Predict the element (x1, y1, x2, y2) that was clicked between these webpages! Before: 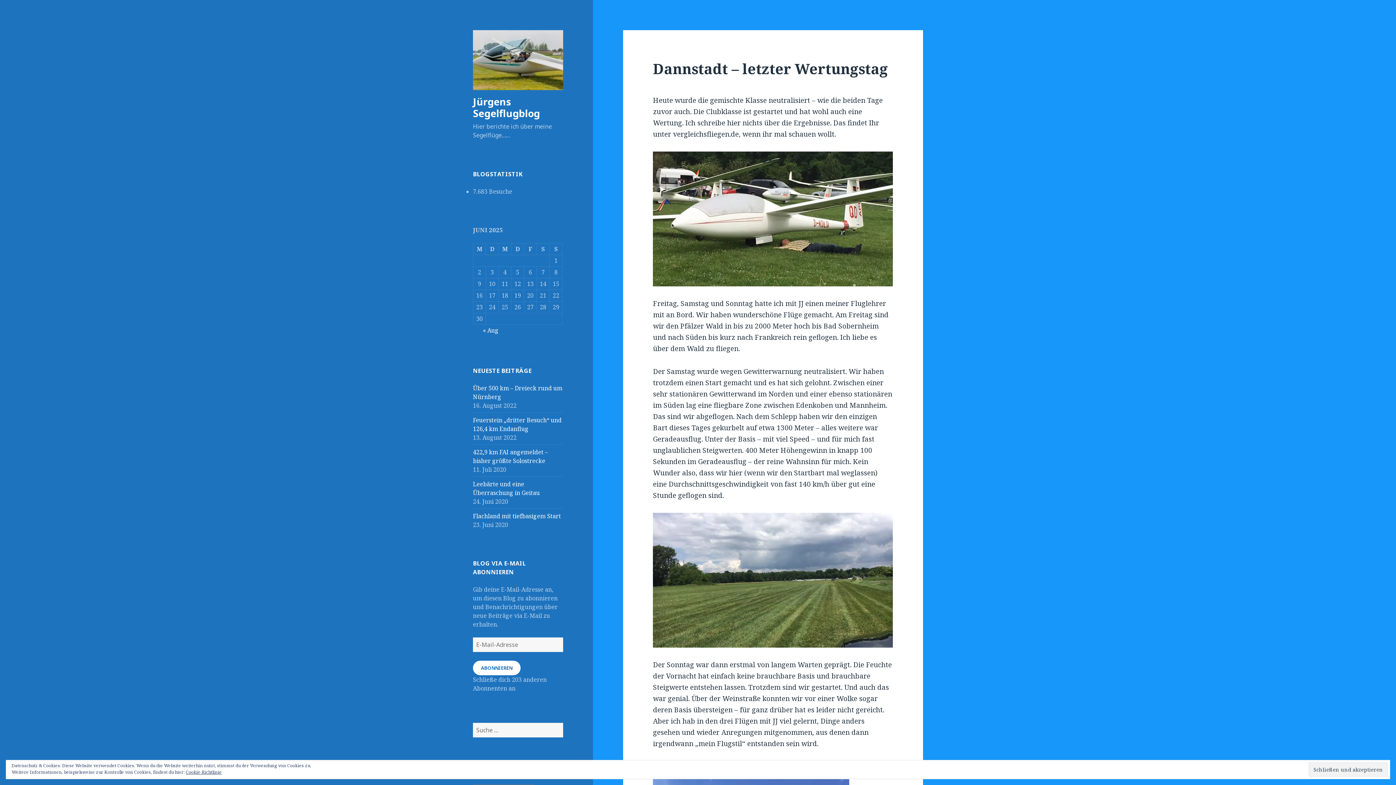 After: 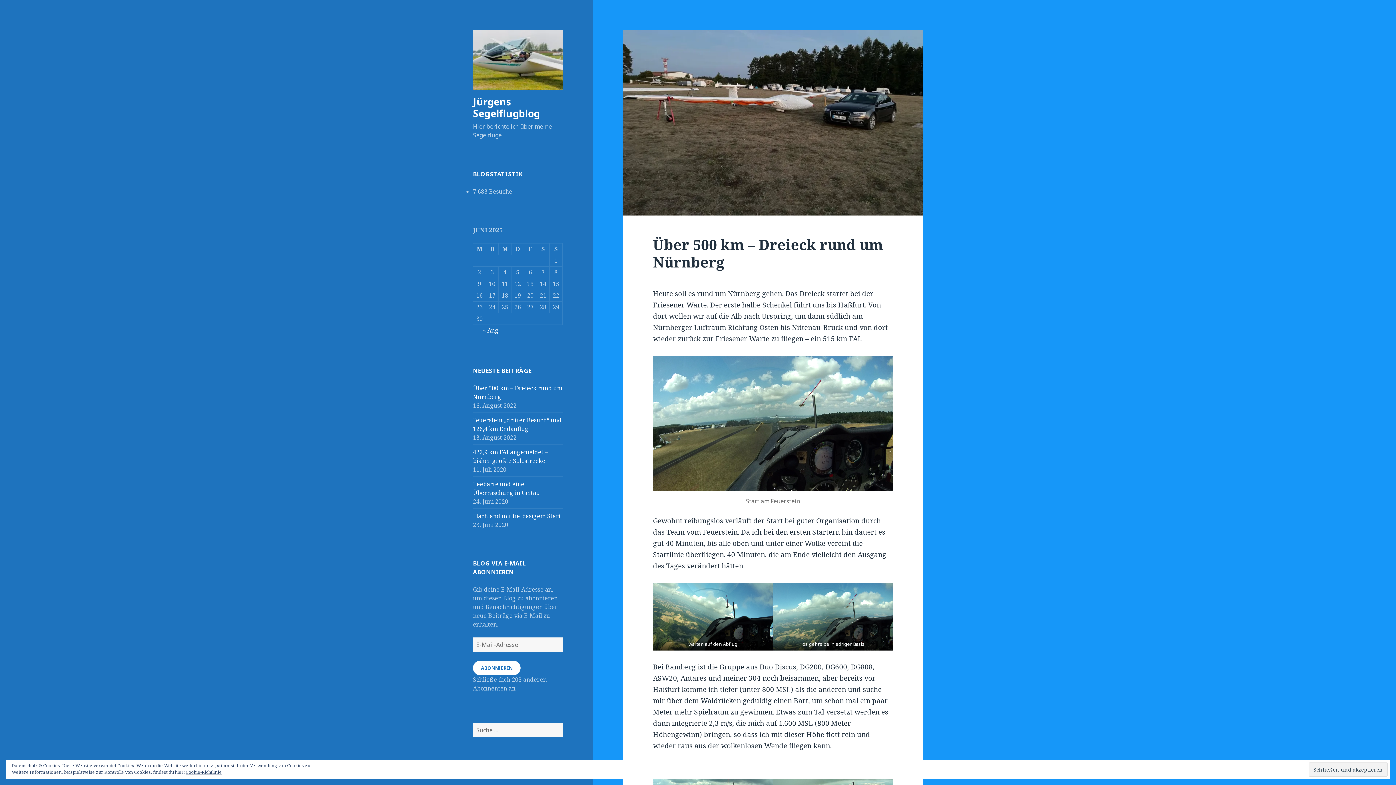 Action: bbox: (473, 54, 563, 64)